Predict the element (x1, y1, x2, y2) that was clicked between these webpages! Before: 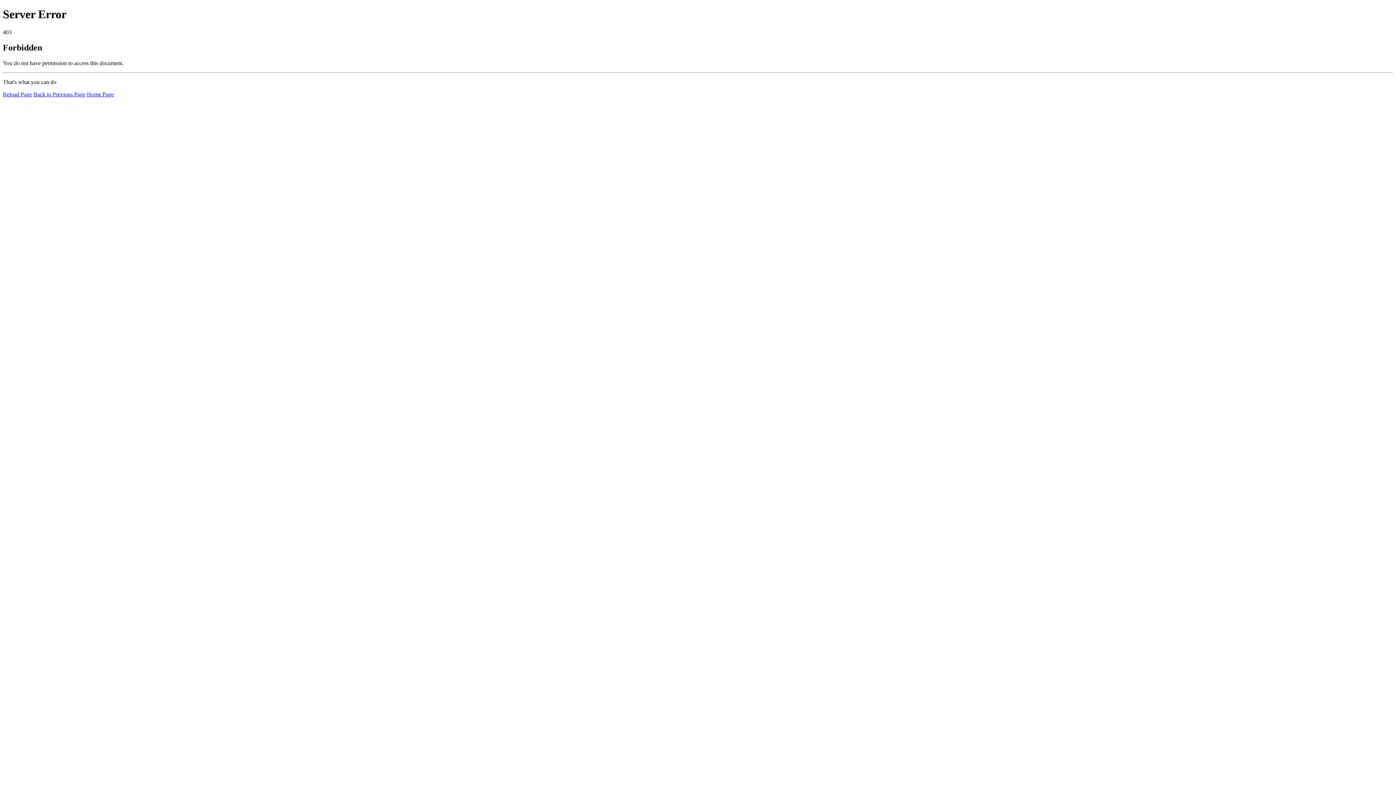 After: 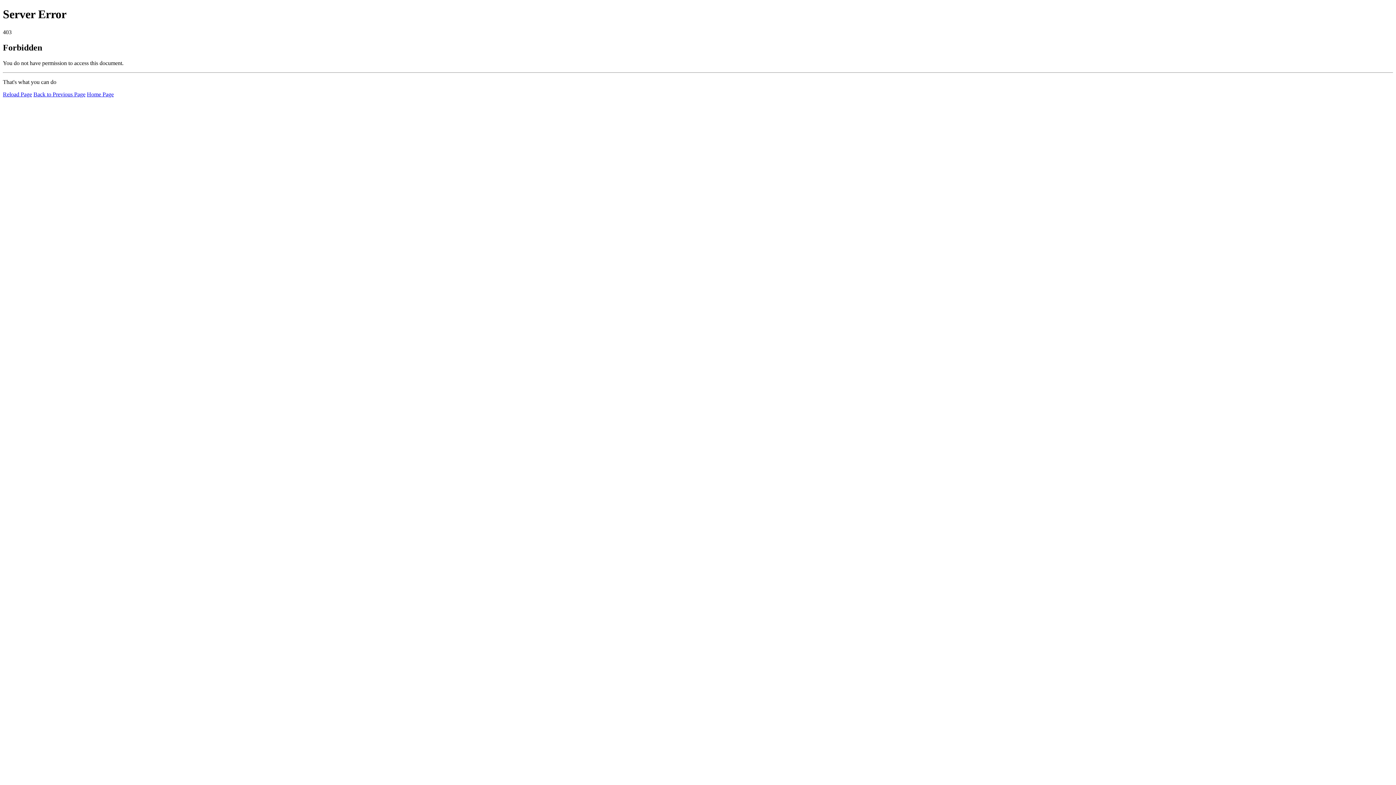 Action: bbox: (86, 91, 113, 97) label: Home Page